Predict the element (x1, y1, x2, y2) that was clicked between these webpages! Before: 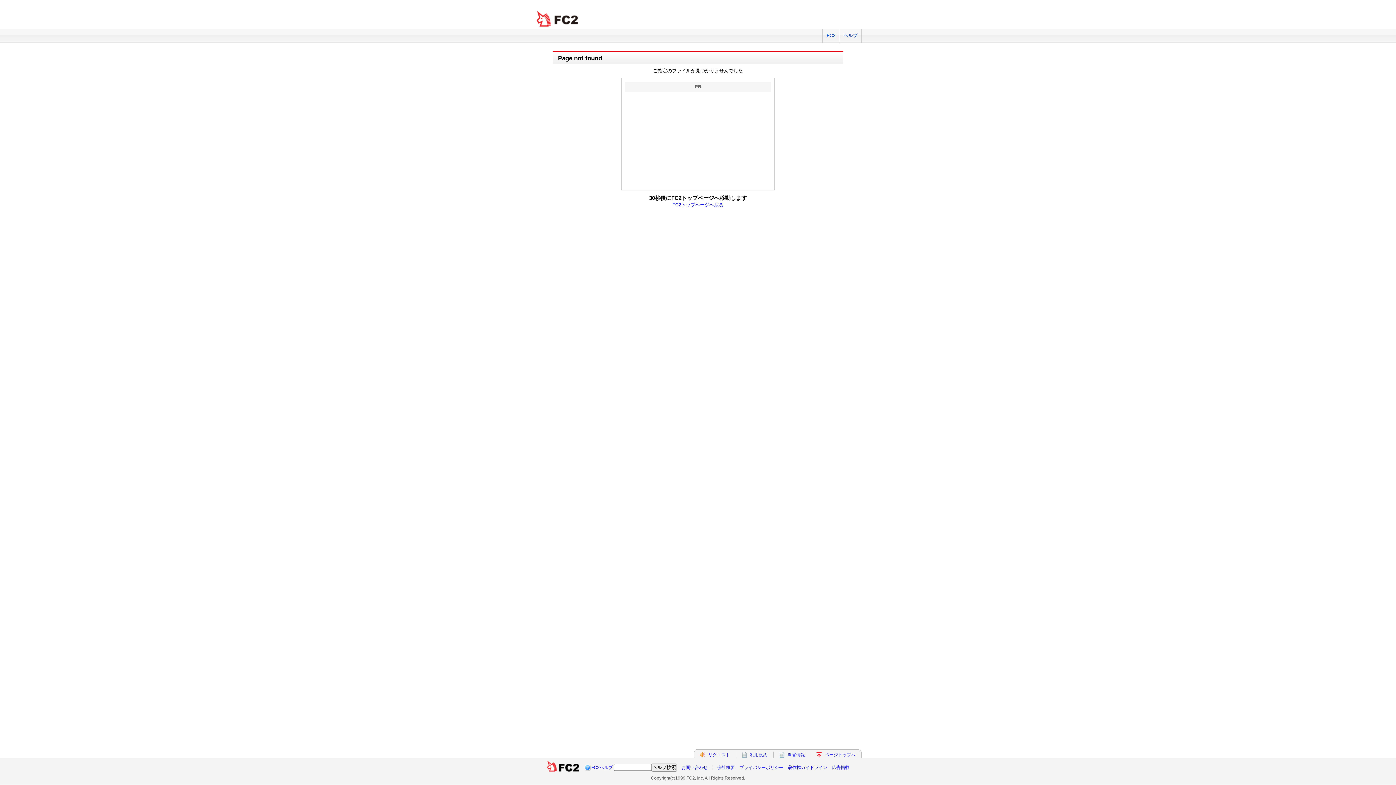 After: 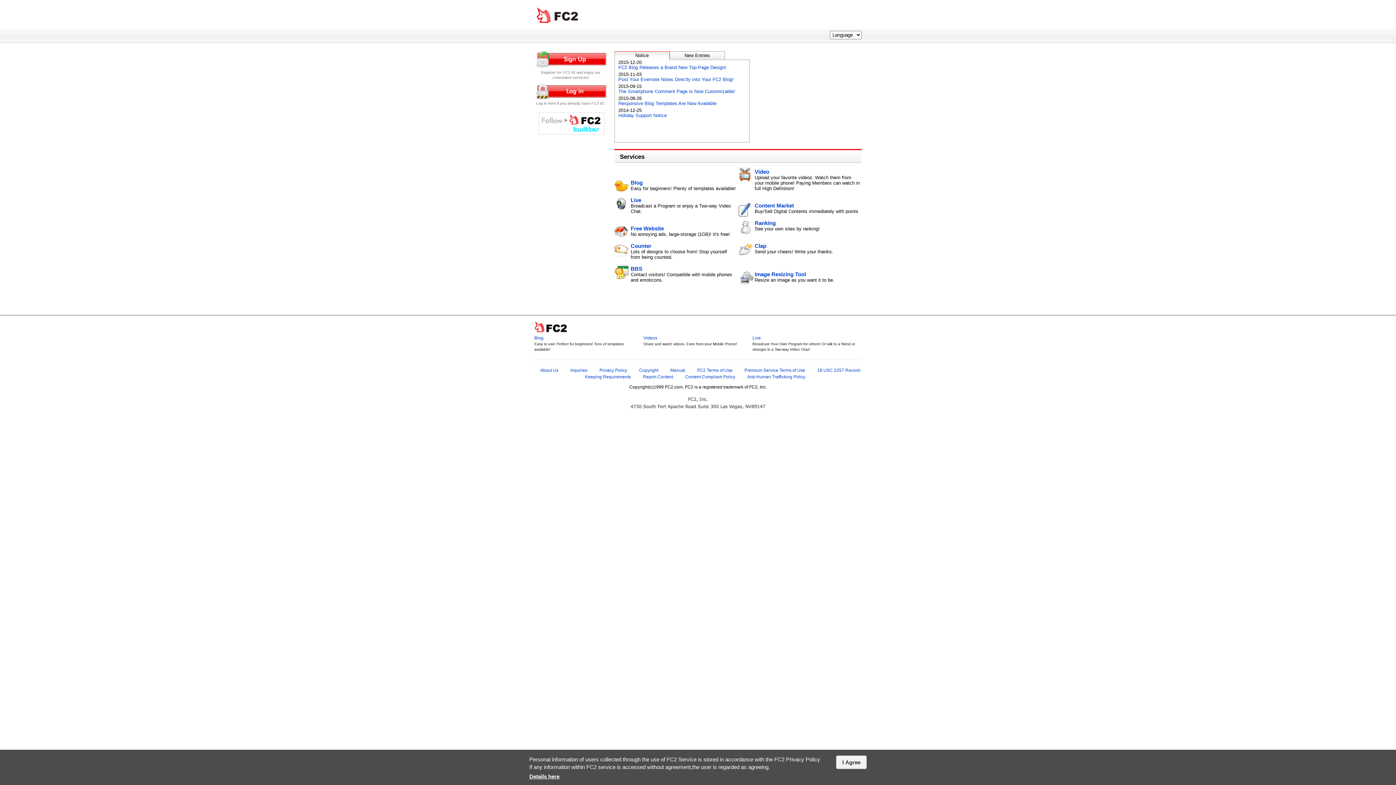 Action: label: FC2トップページへ戻る bbox: (672, 202, 723, 207)